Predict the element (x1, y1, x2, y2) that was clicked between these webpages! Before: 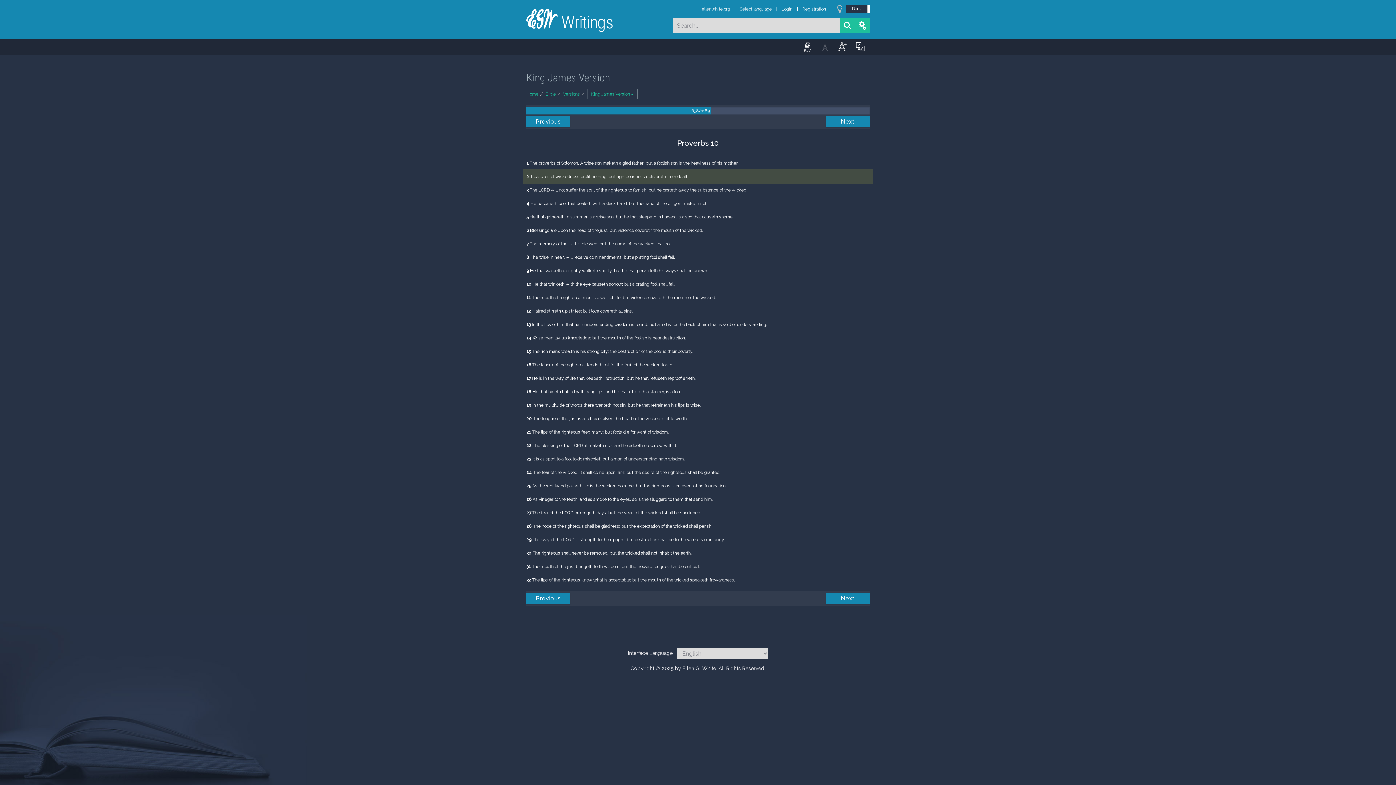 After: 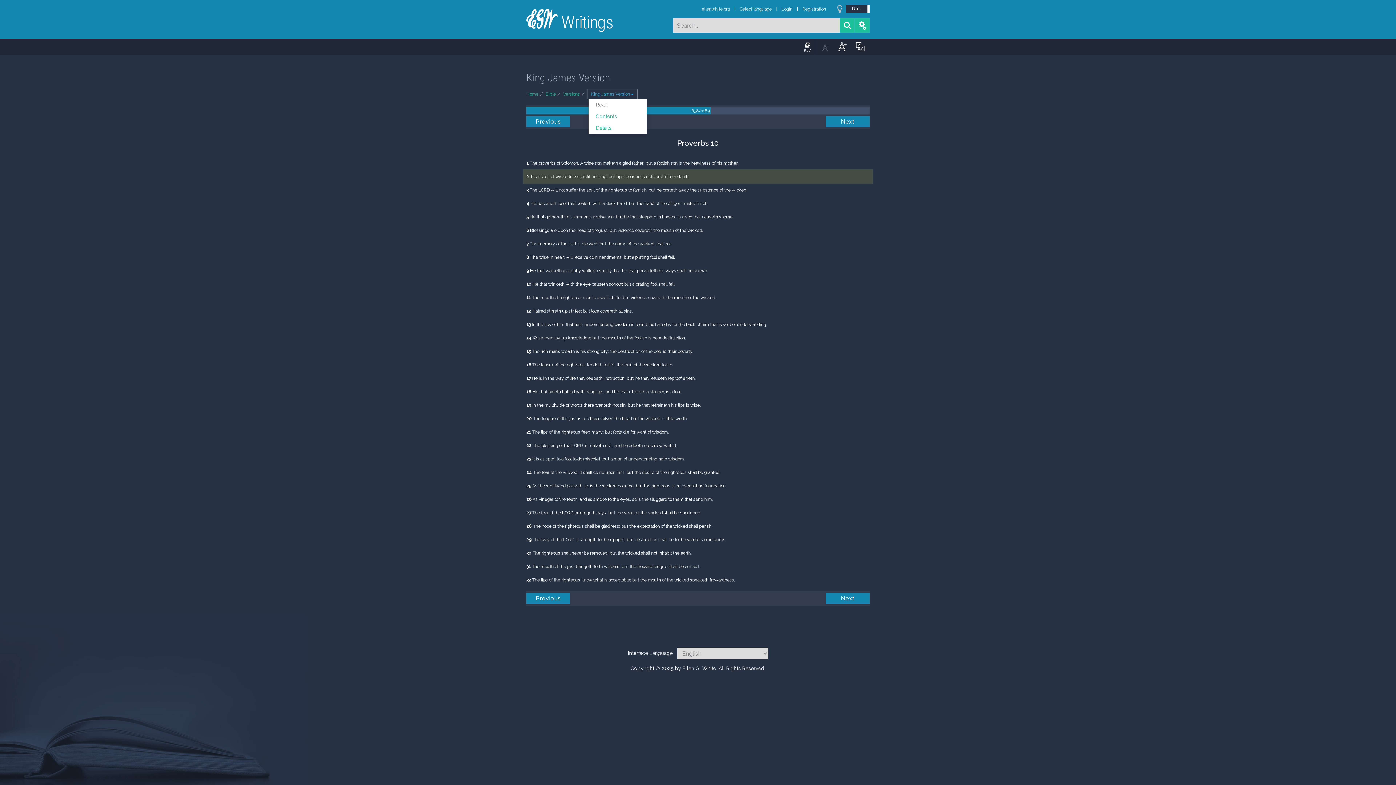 Action: label: King James Version bbox: (587, 89, 637, 99)